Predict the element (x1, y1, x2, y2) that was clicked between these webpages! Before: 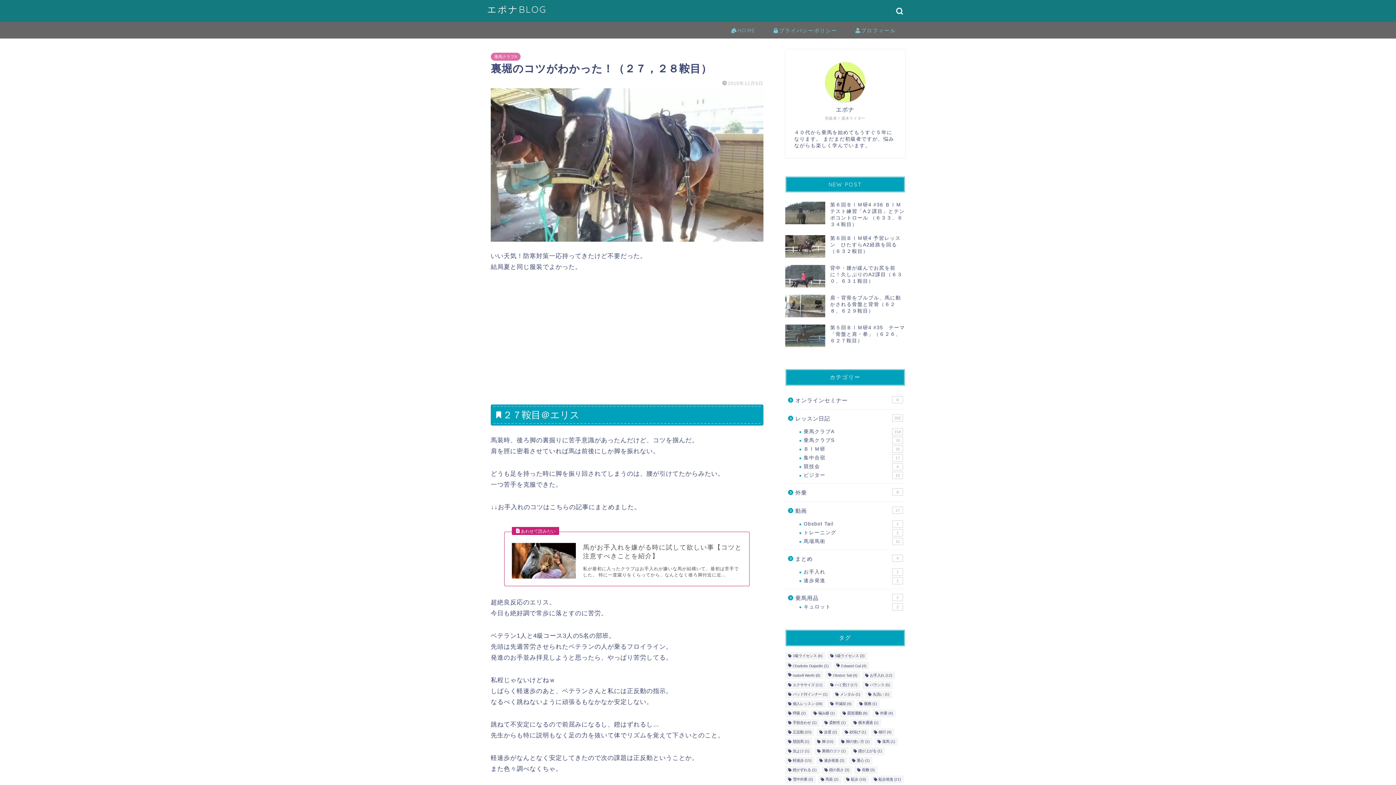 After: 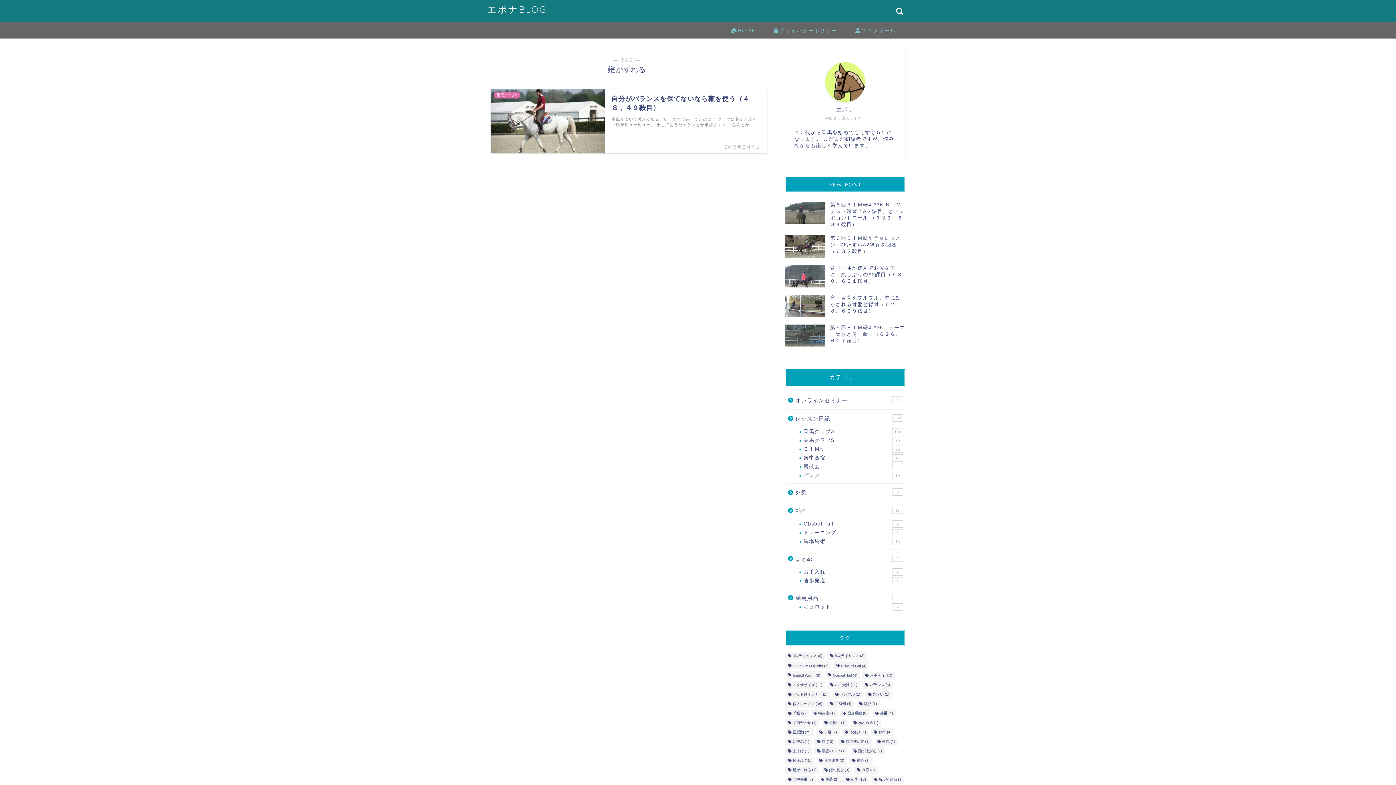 Action: label: 鐙がずれる (1個の項目) bbox: (785, 766, 819, 774)